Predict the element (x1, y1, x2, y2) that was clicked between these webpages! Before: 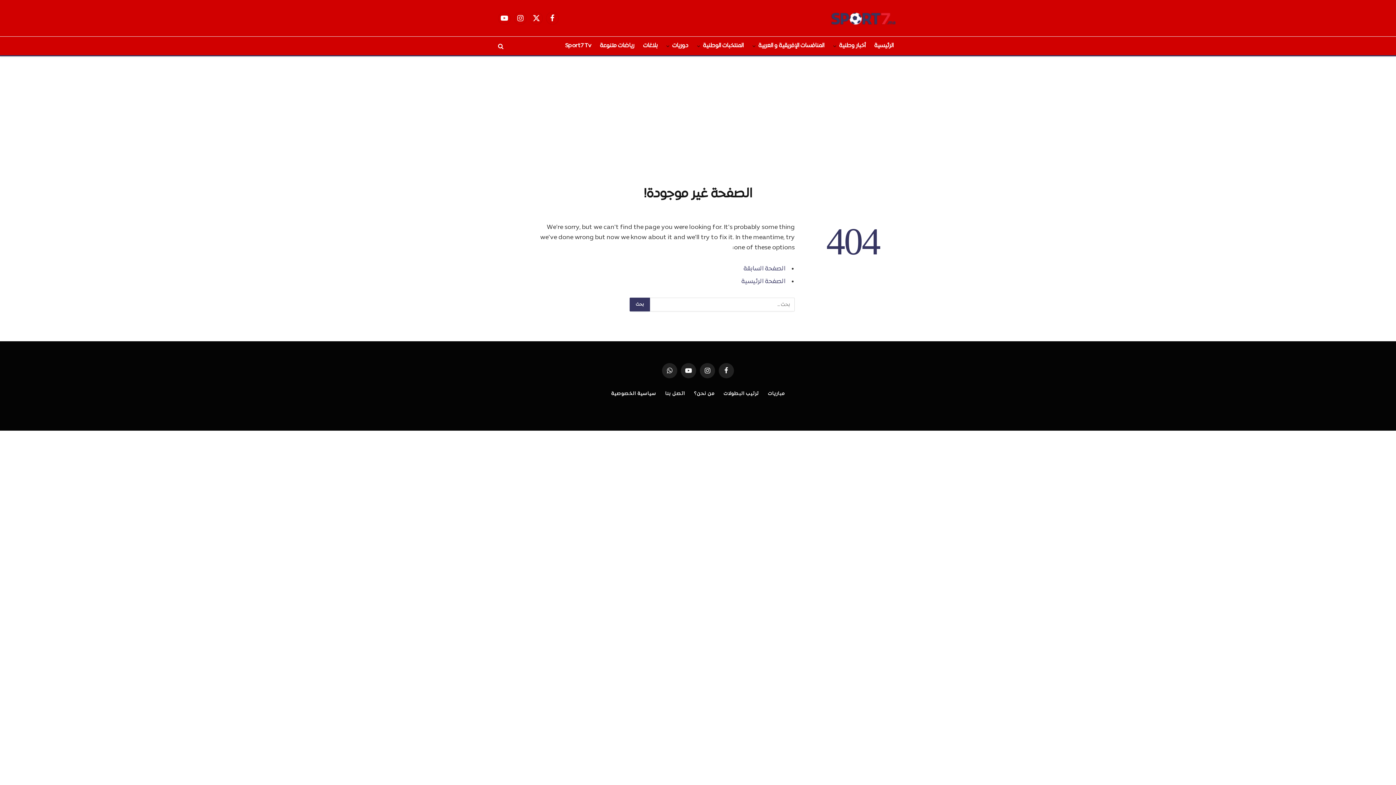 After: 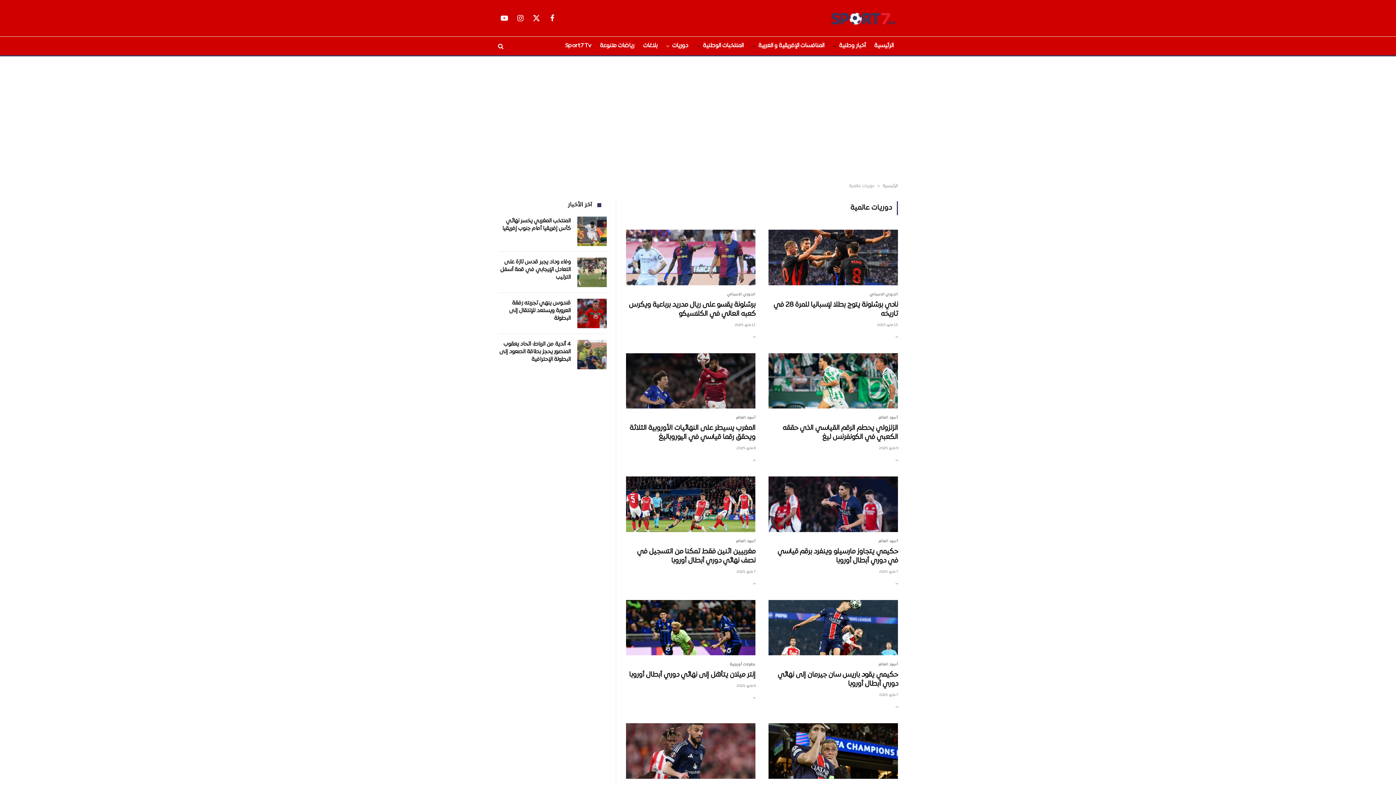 Action: bbox: (661, 36, 692, 55) label: دوريات